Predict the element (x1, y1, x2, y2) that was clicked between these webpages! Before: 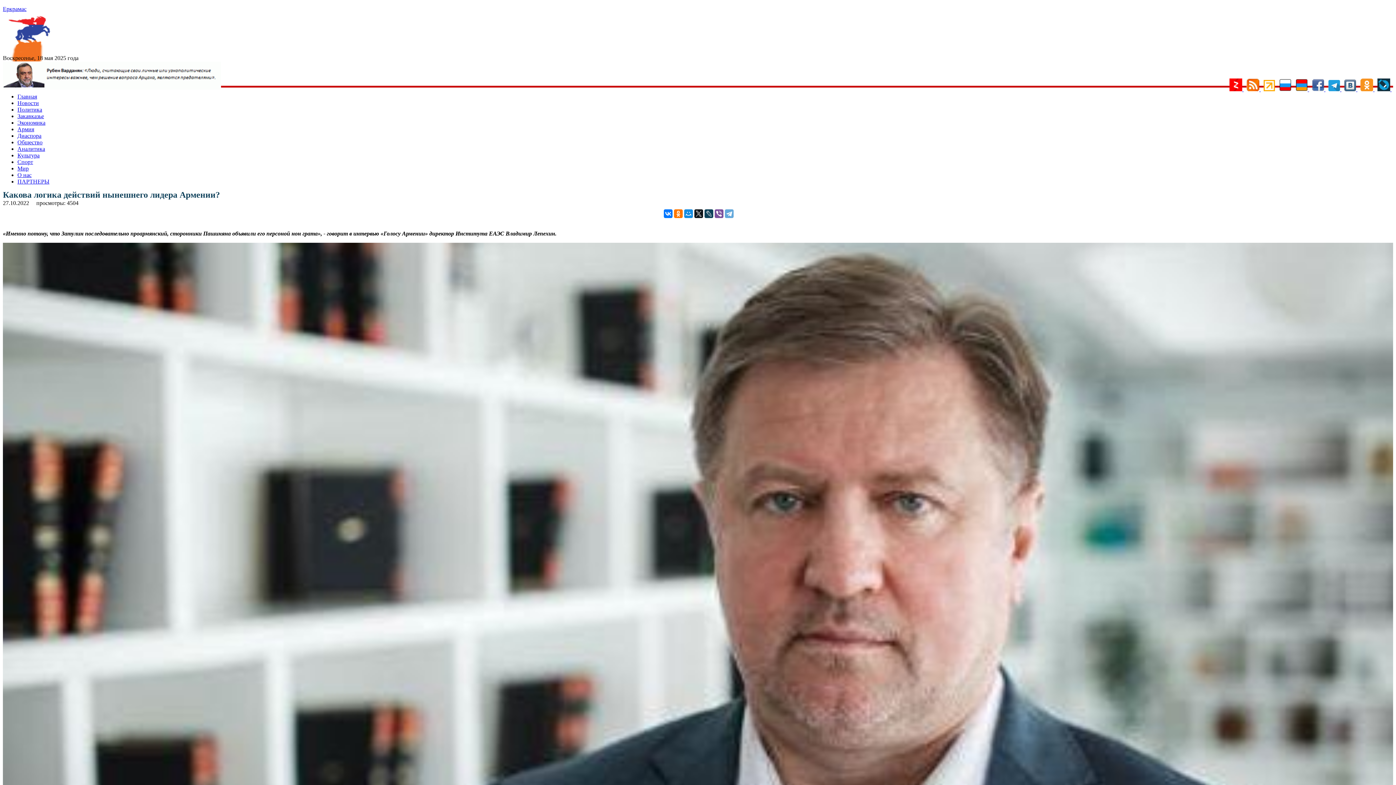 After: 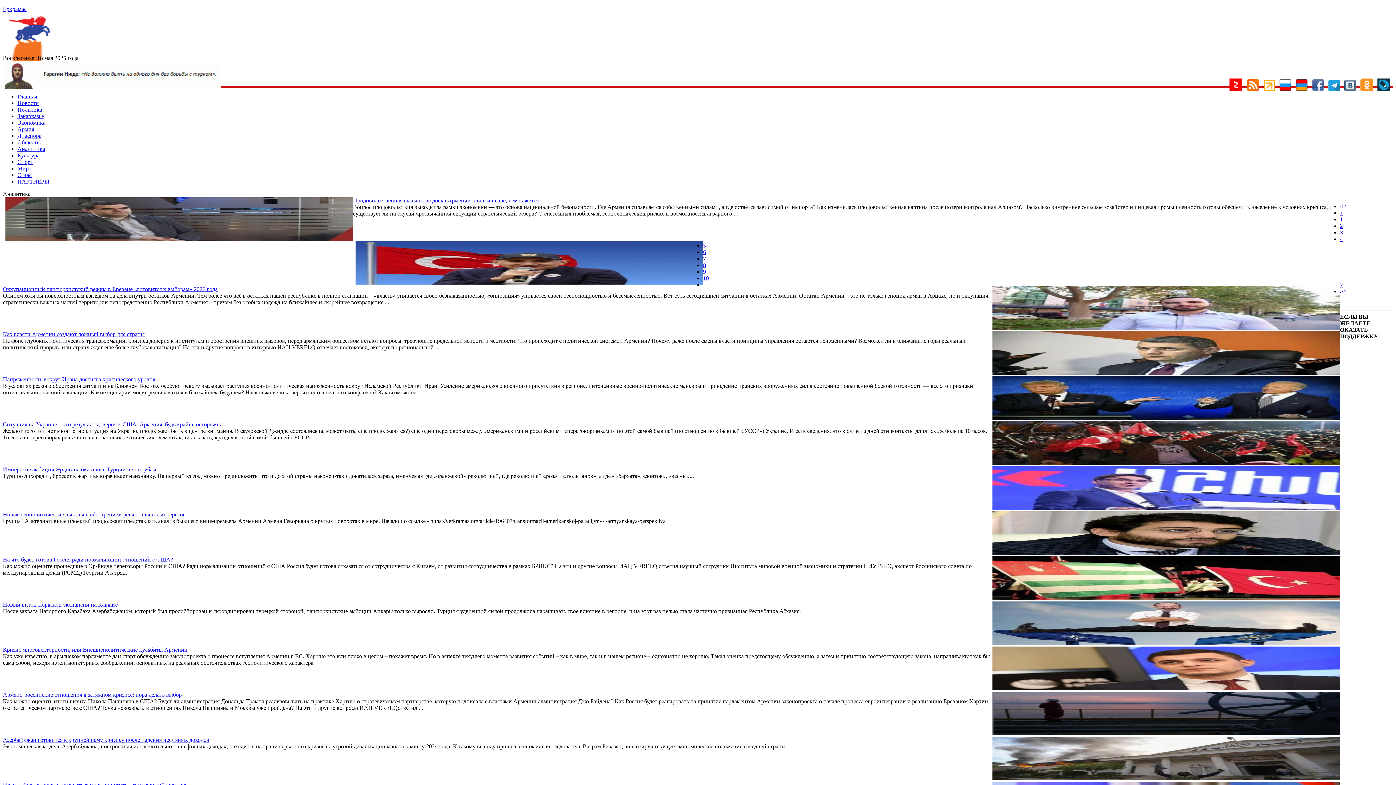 Action: label: Аналитика bbox: (17, 145, 45, 151)